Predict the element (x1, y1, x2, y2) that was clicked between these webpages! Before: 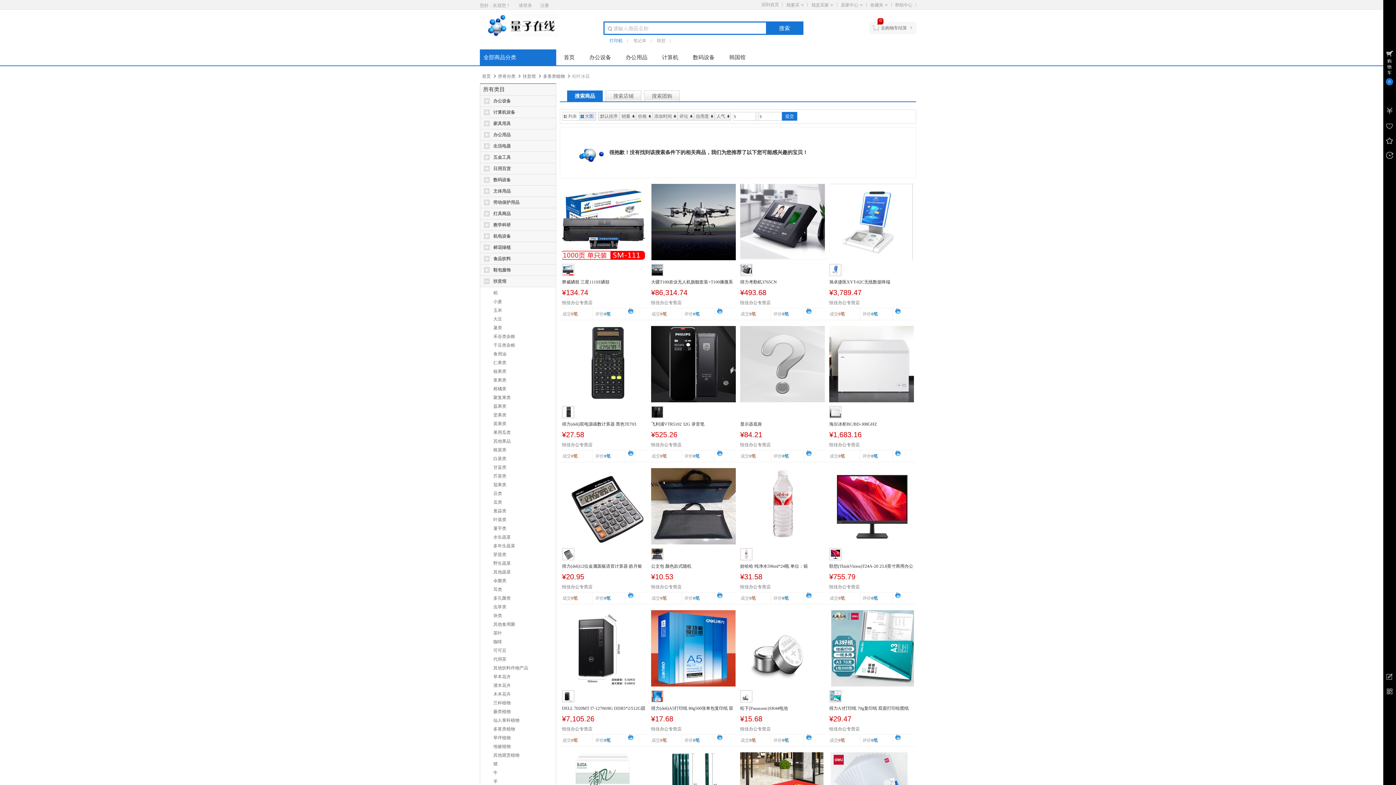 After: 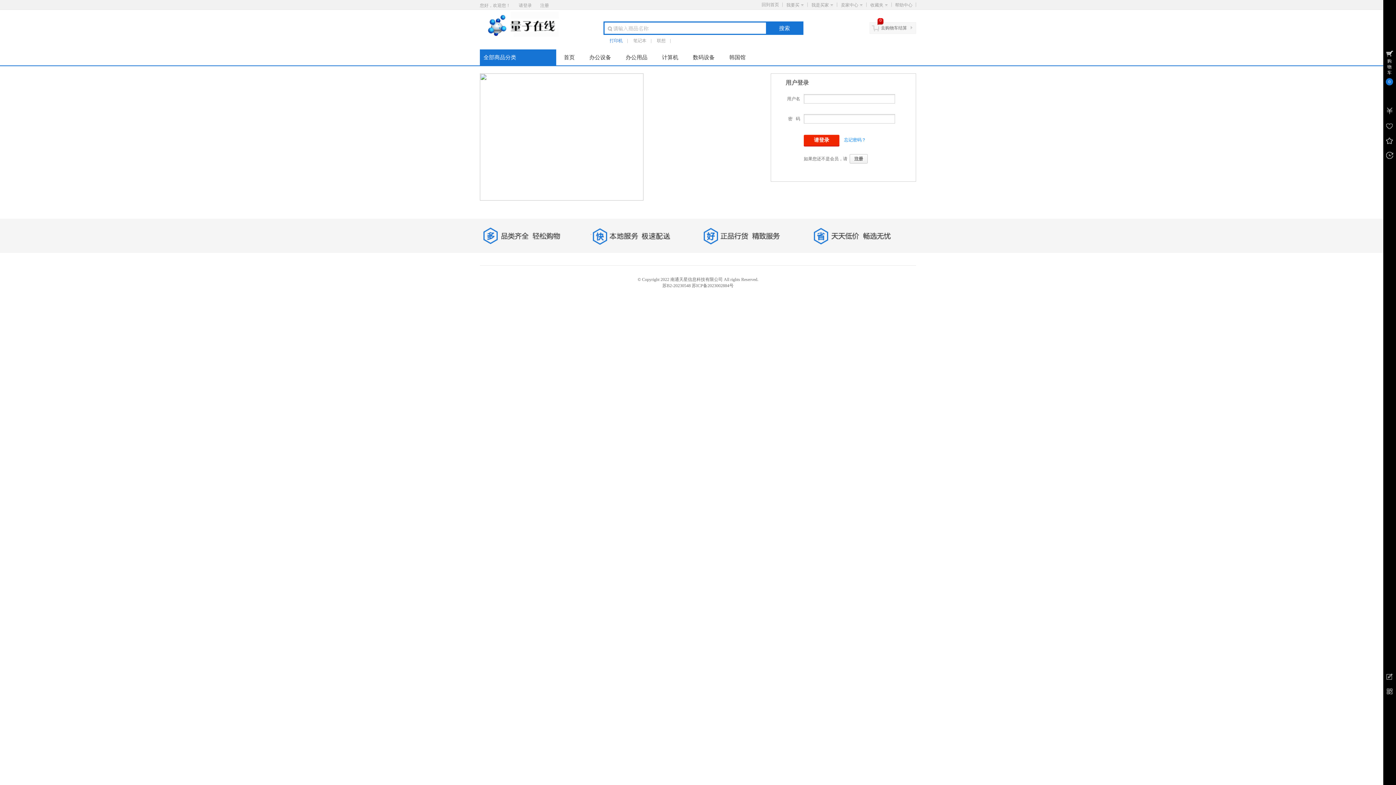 Action: bbox: (511, 2, 532, 8) label: 请登录